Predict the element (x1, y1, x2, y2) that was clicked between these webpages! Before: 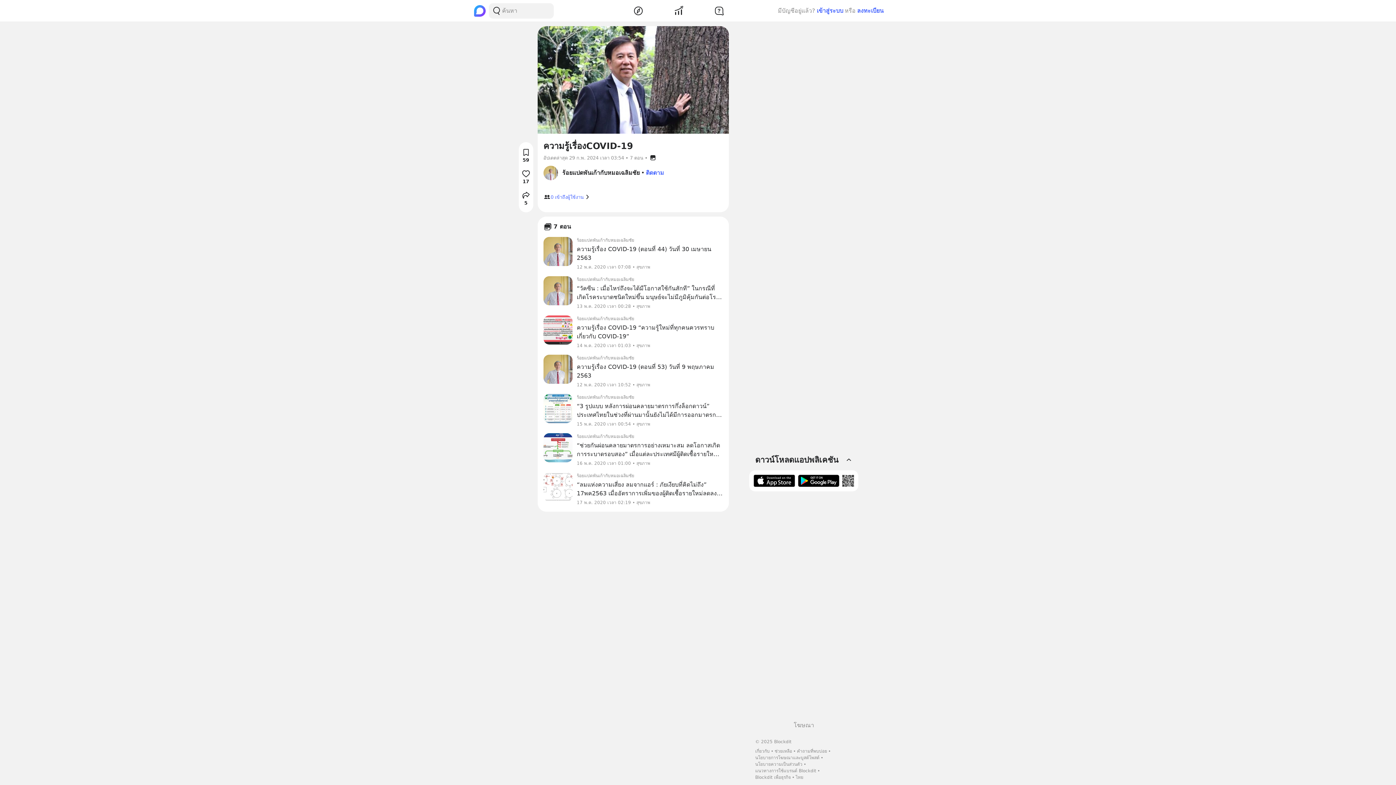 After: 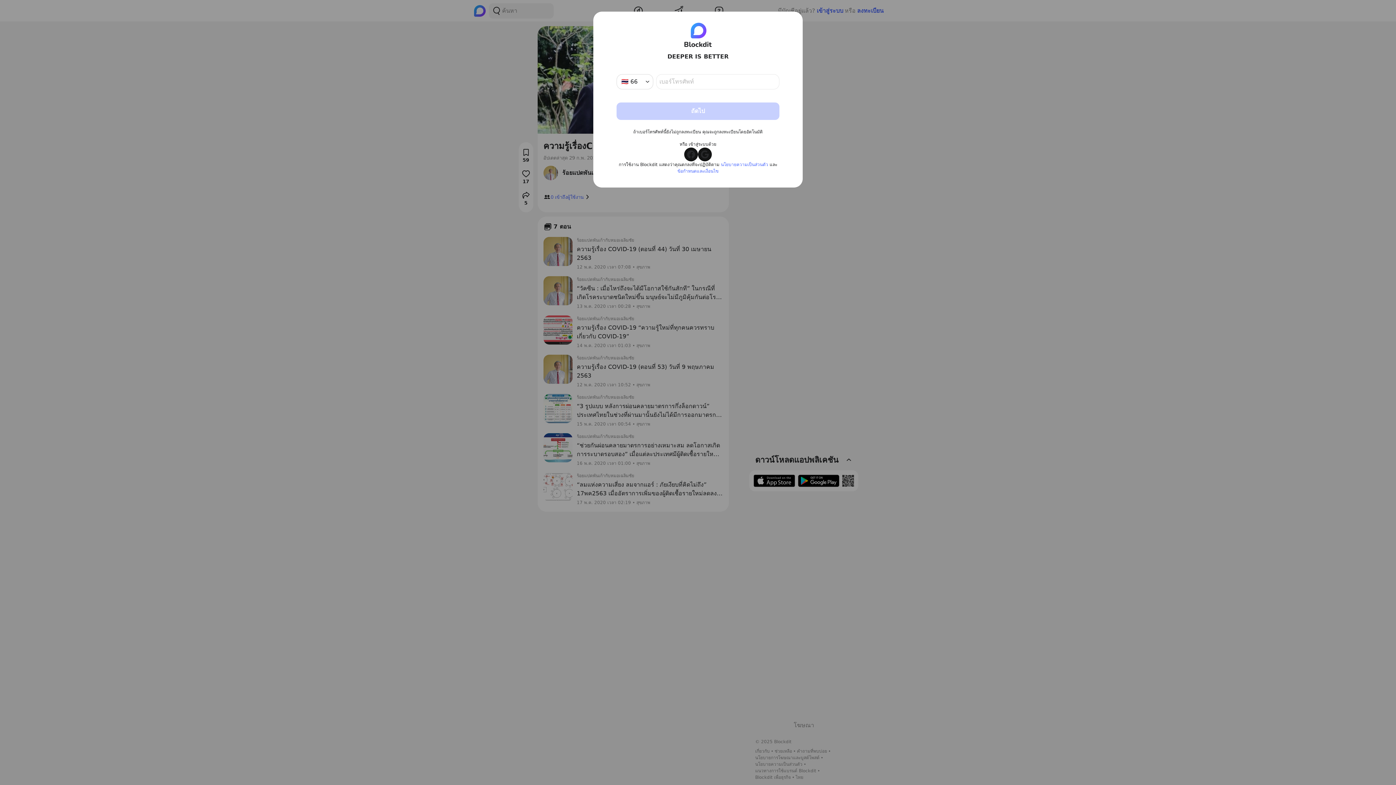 Action: label: Search Button bbox: (491, 5, 502, 16)